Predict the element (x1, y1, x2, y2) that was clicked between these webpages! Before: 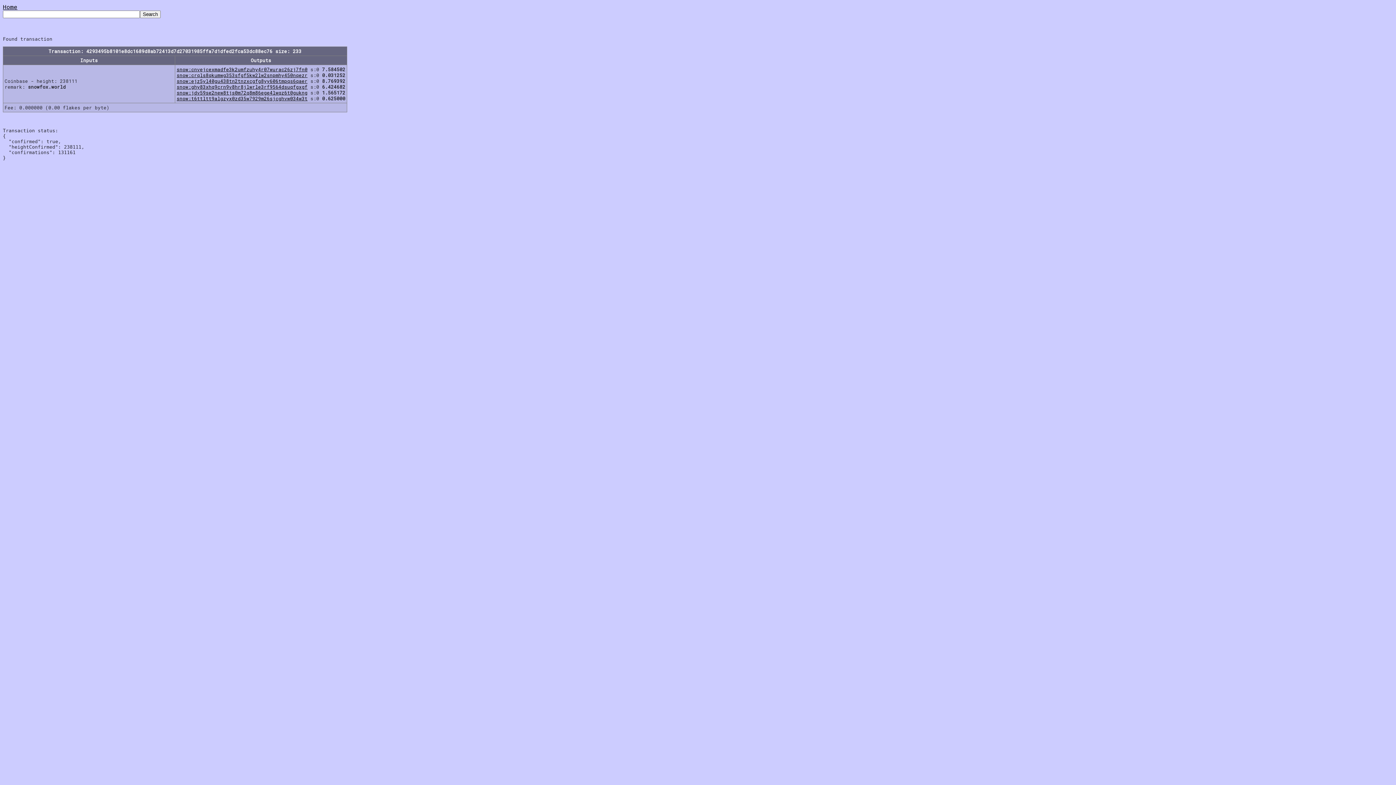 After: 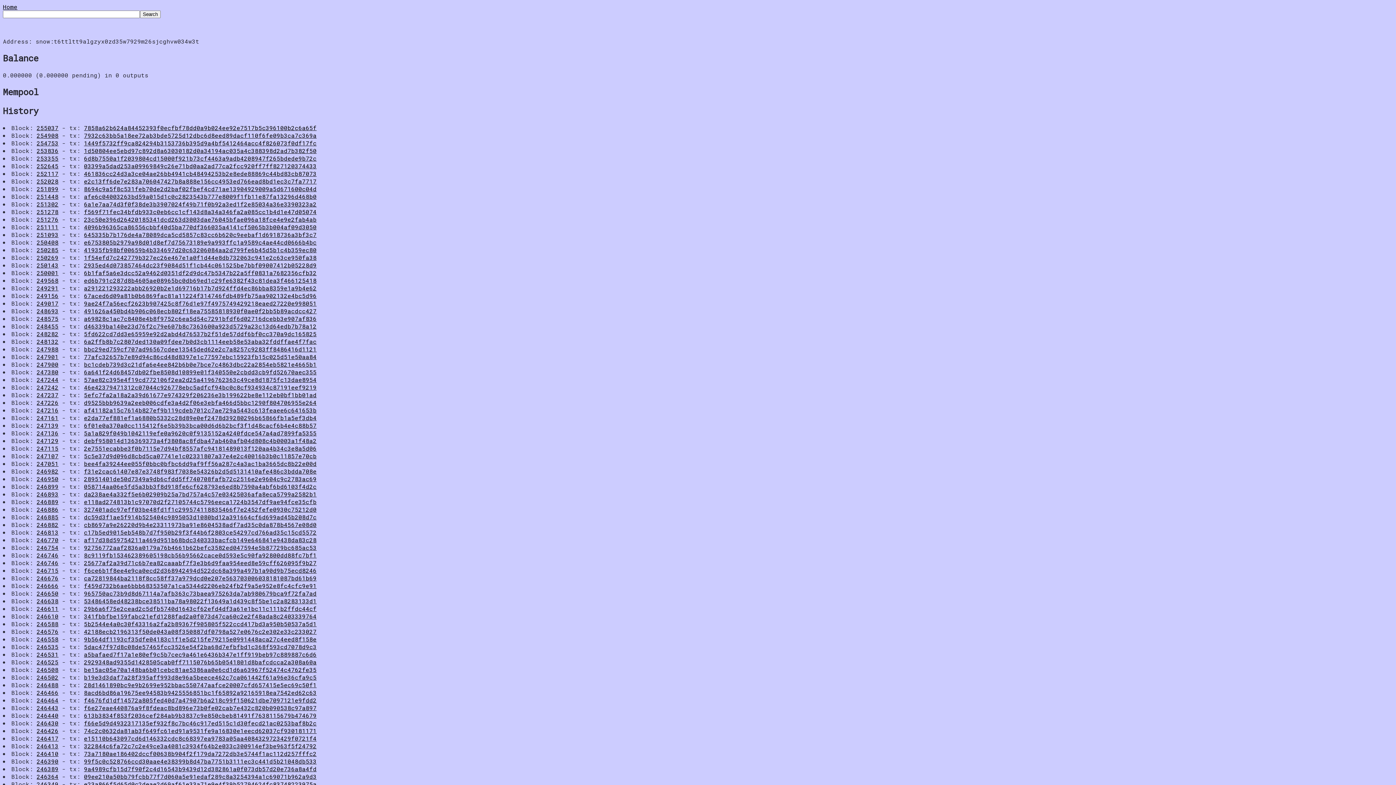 Action: bbox: (176, 95, 307, 101) label: snow:t6ttltt9algzyx0zd35w7929m26sjcghvw034w3t